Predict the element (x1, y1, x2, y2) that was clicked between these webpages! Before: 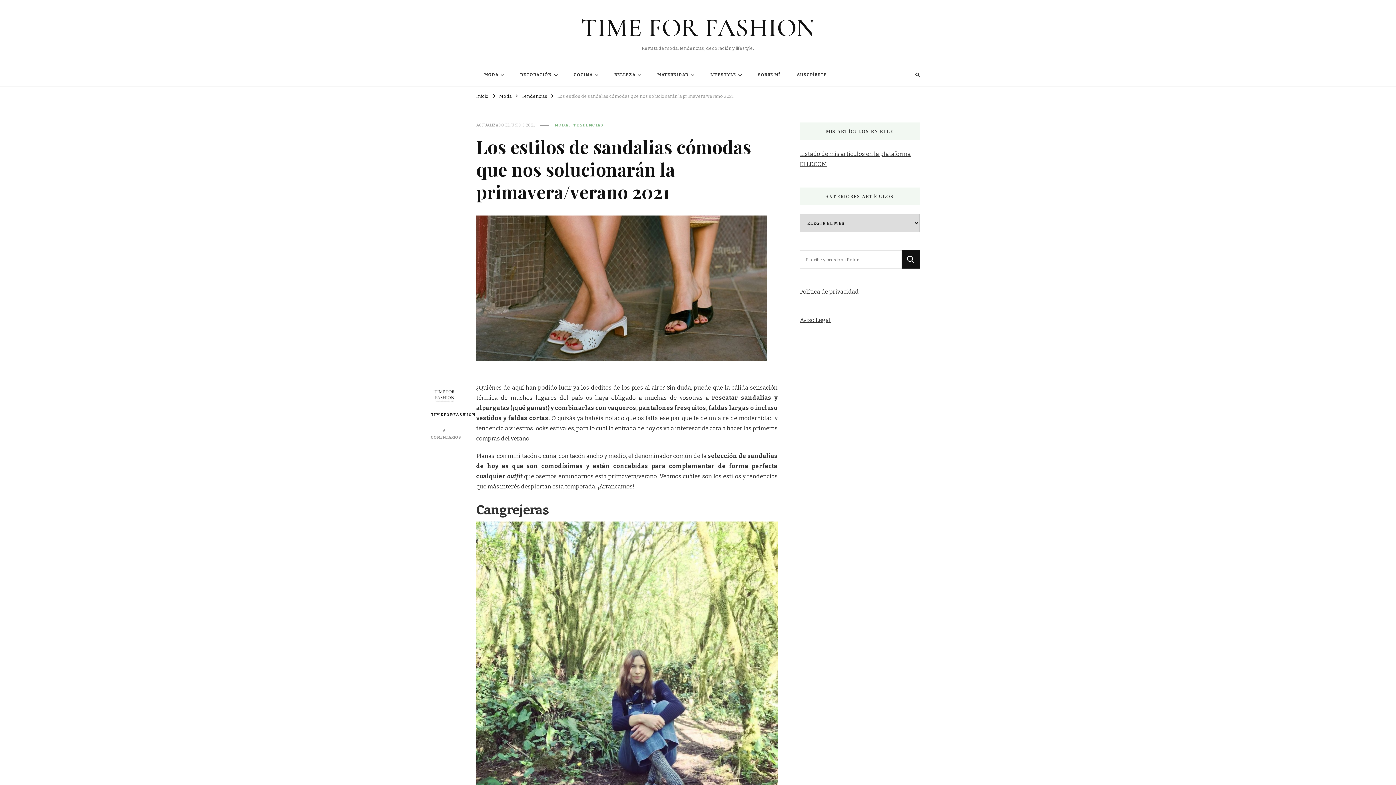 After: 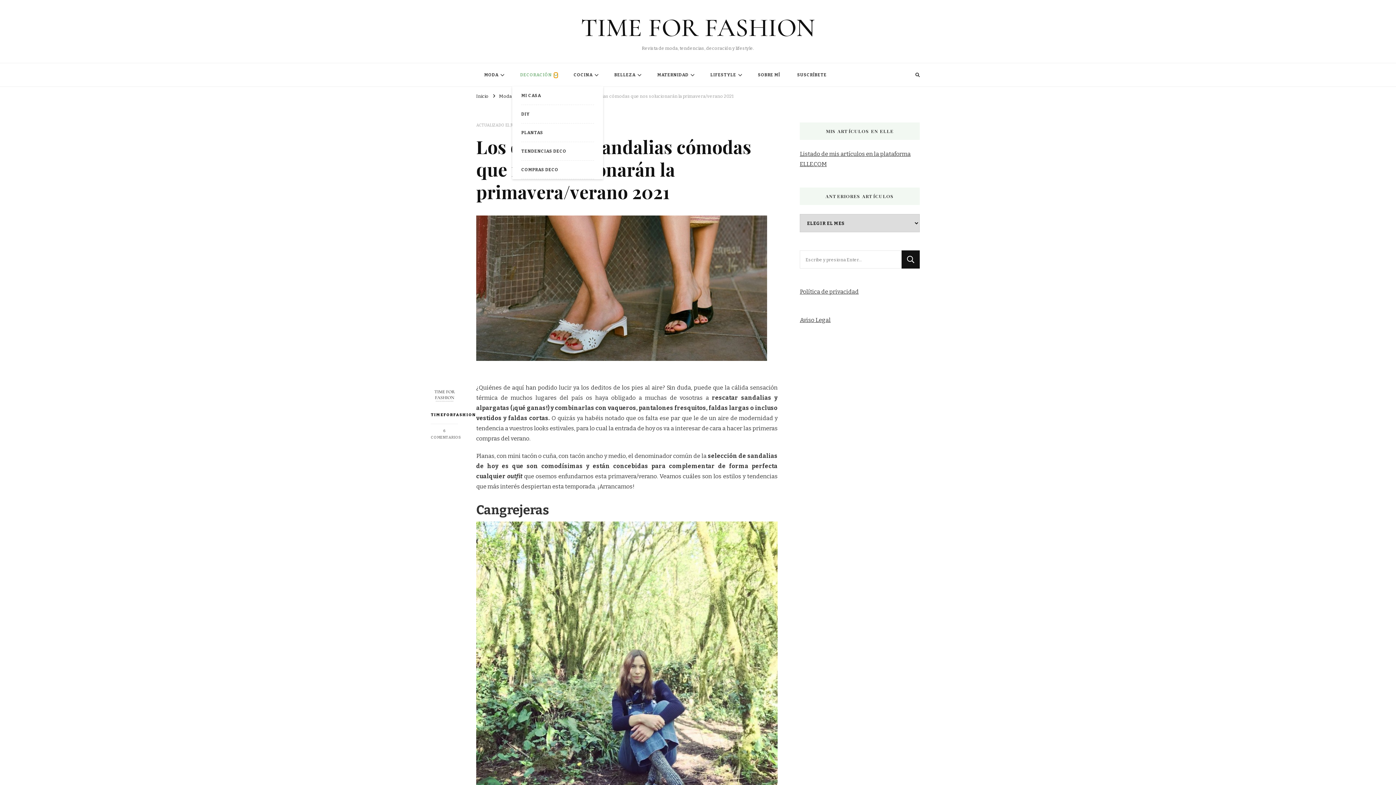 Action: bbox: (554, 72, 557, 77)